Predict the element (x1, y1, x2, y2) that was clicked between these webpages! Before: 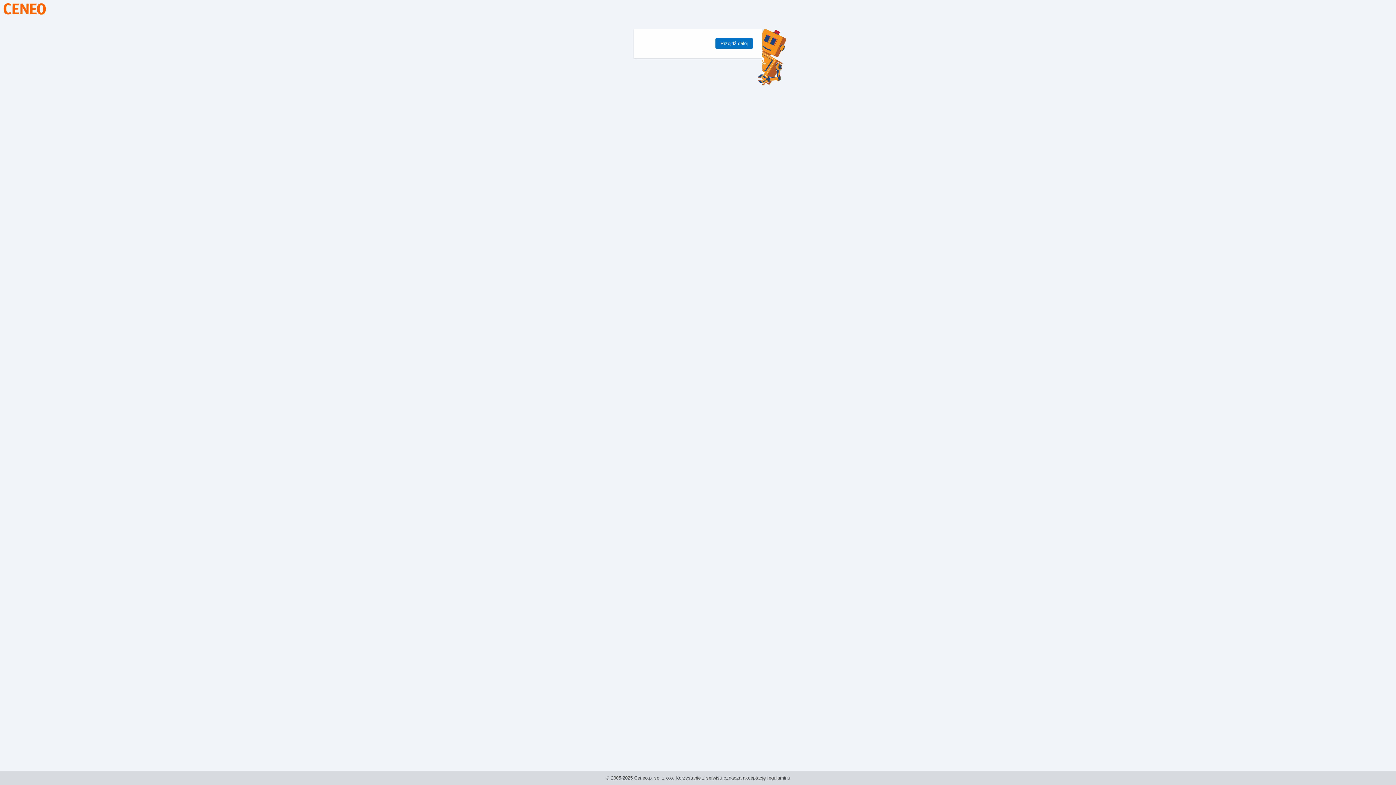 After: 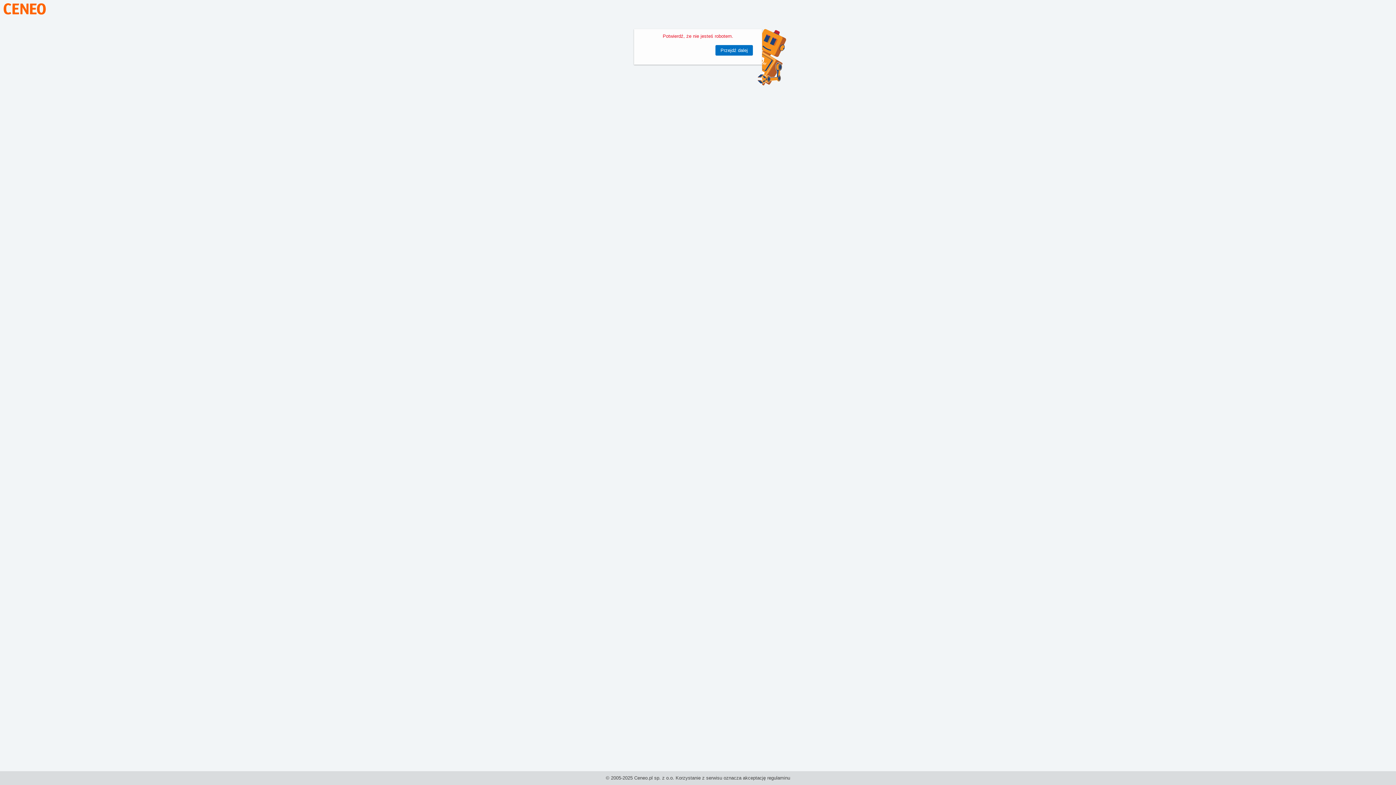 Action: bbox: (715, 38, 753, 48) label: Przejdź dalej